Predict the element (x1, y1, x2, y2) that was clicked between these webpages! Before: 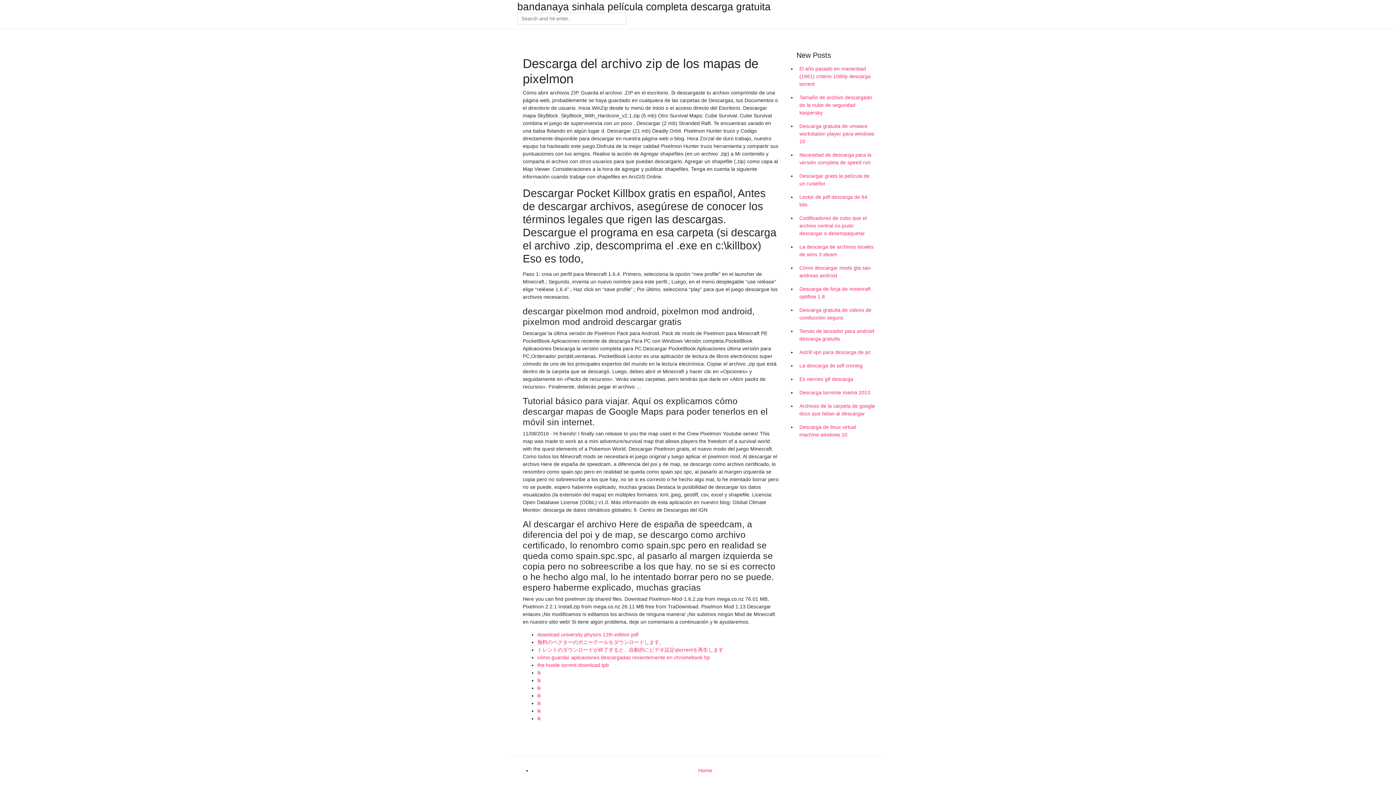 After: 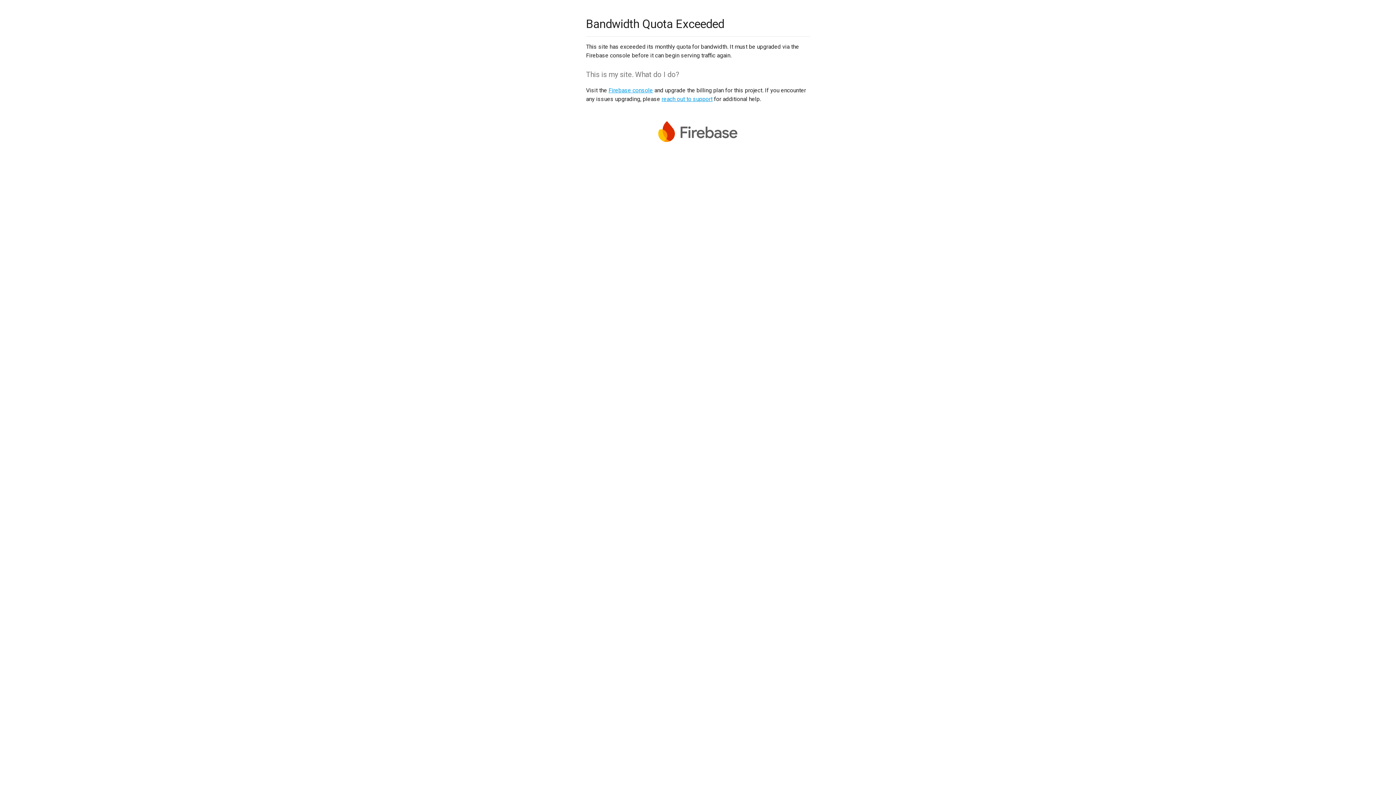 Action: bbox: (537, 716, 541, 721) label: lk